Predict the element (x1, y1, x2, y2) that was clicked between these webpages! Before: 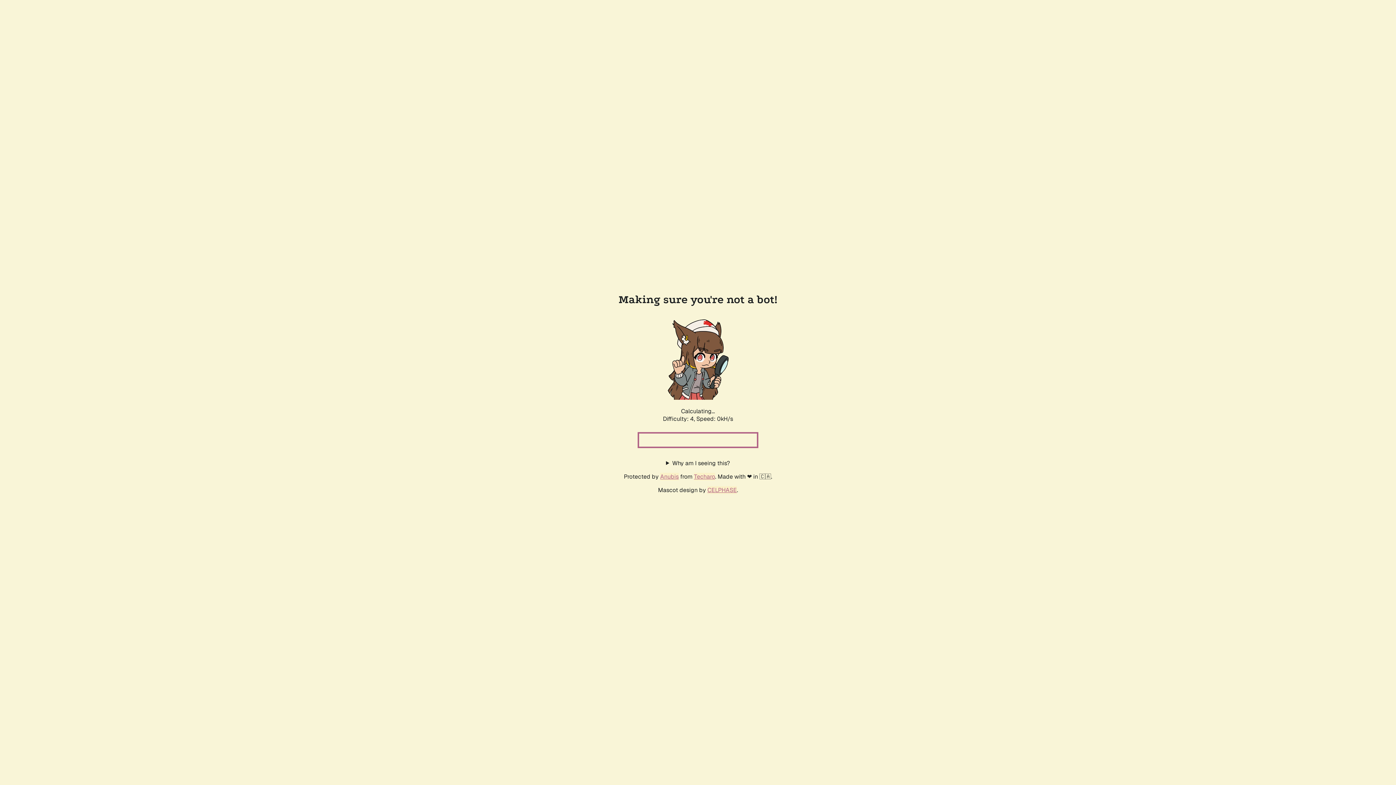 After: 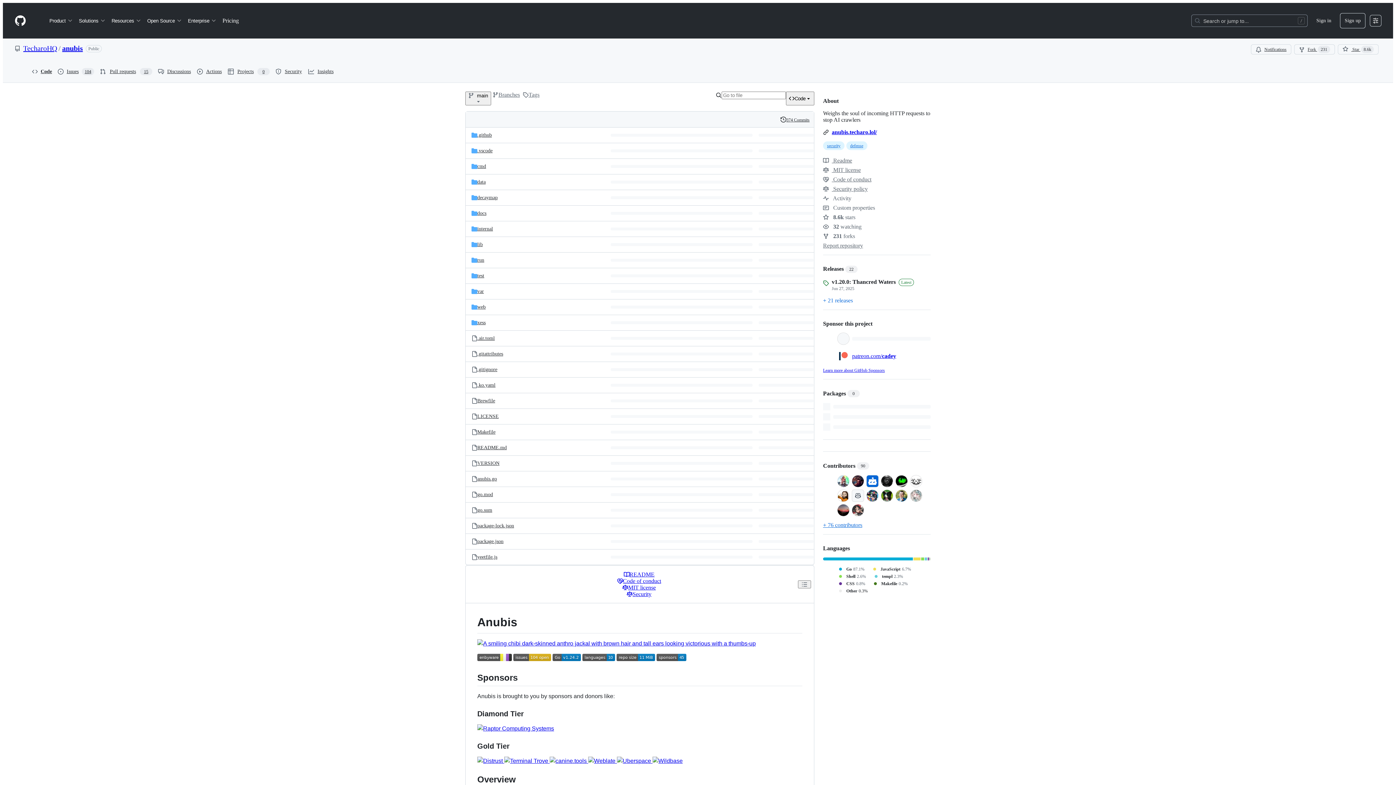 Action: label: Anubis bbox: (660, 472, 678, 480)